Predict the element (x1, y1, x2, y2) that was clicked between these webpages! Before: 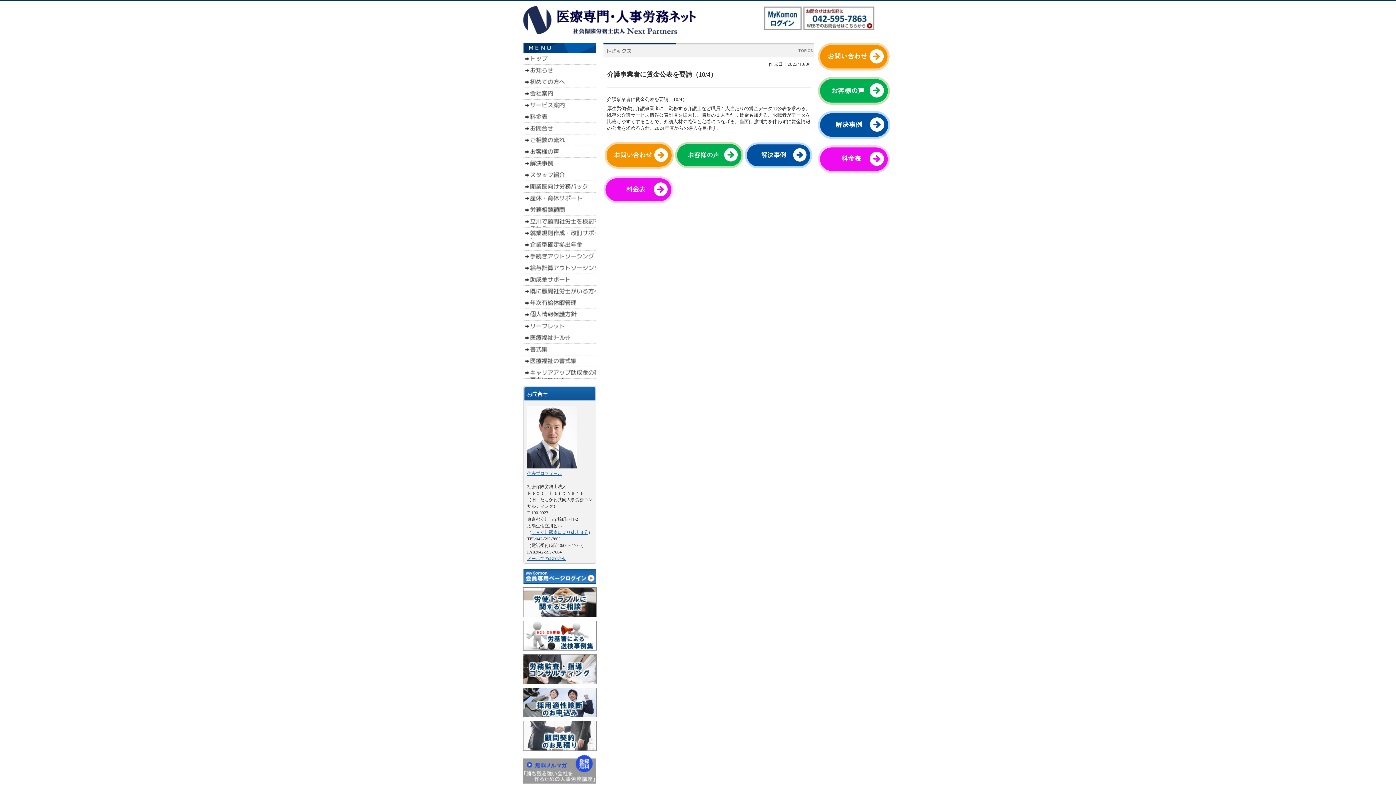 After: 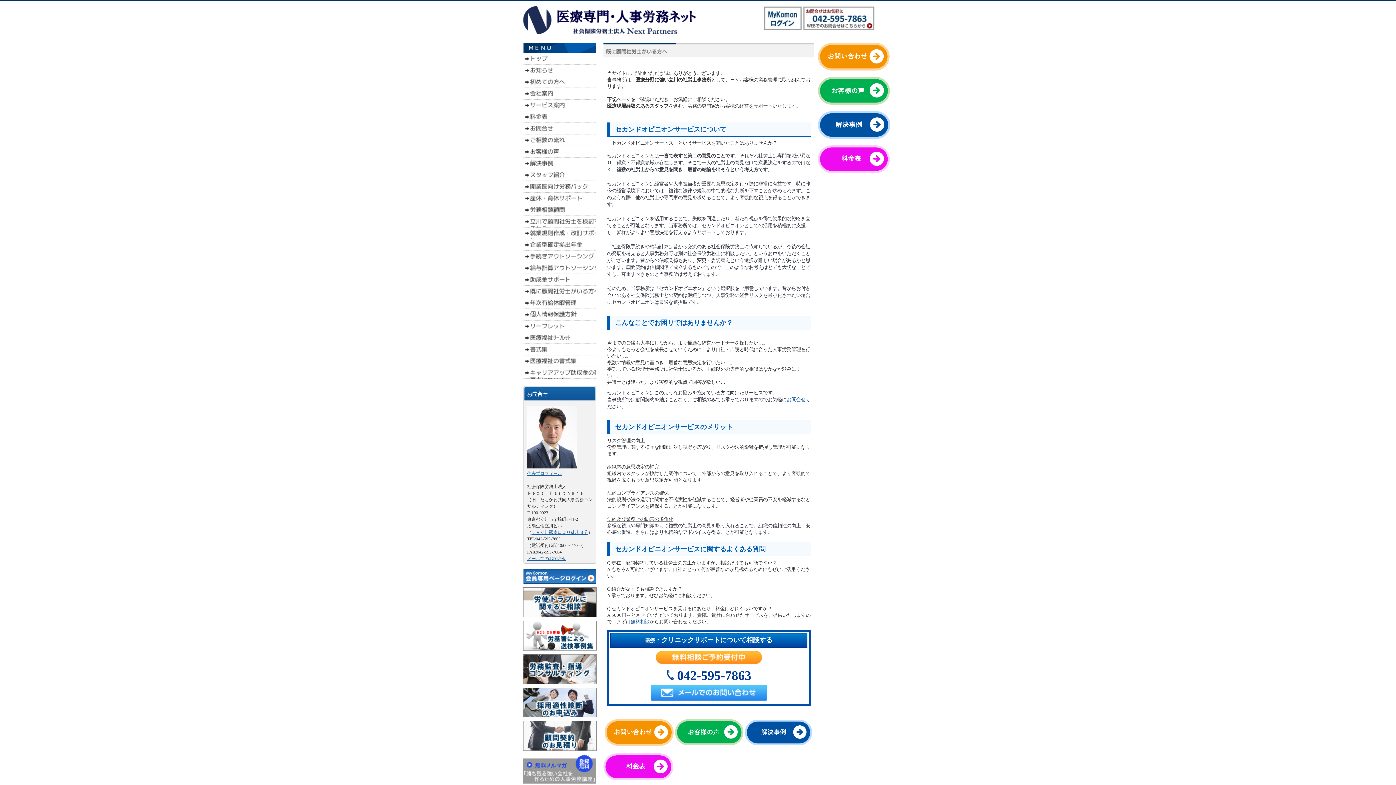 Action: bbox: (523, 293, 596, 298)